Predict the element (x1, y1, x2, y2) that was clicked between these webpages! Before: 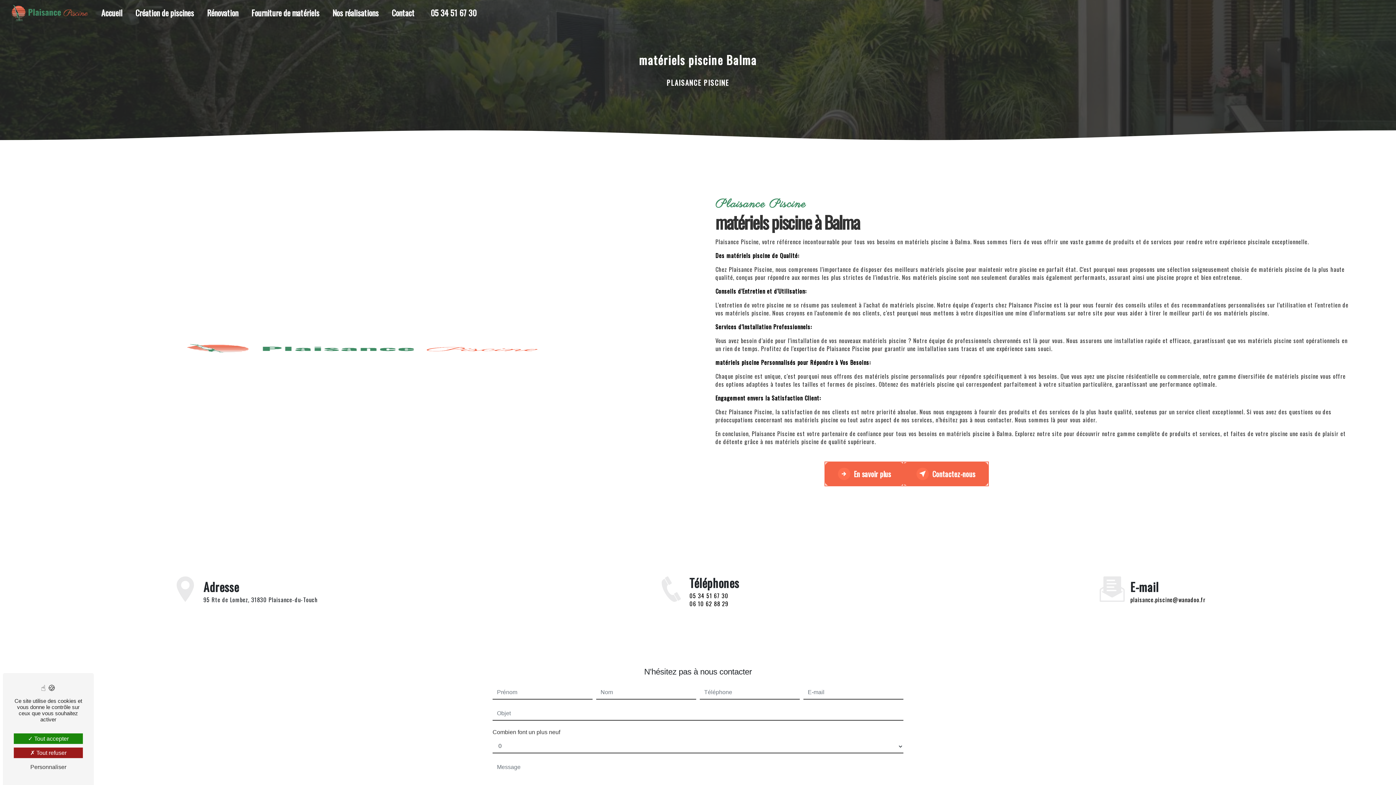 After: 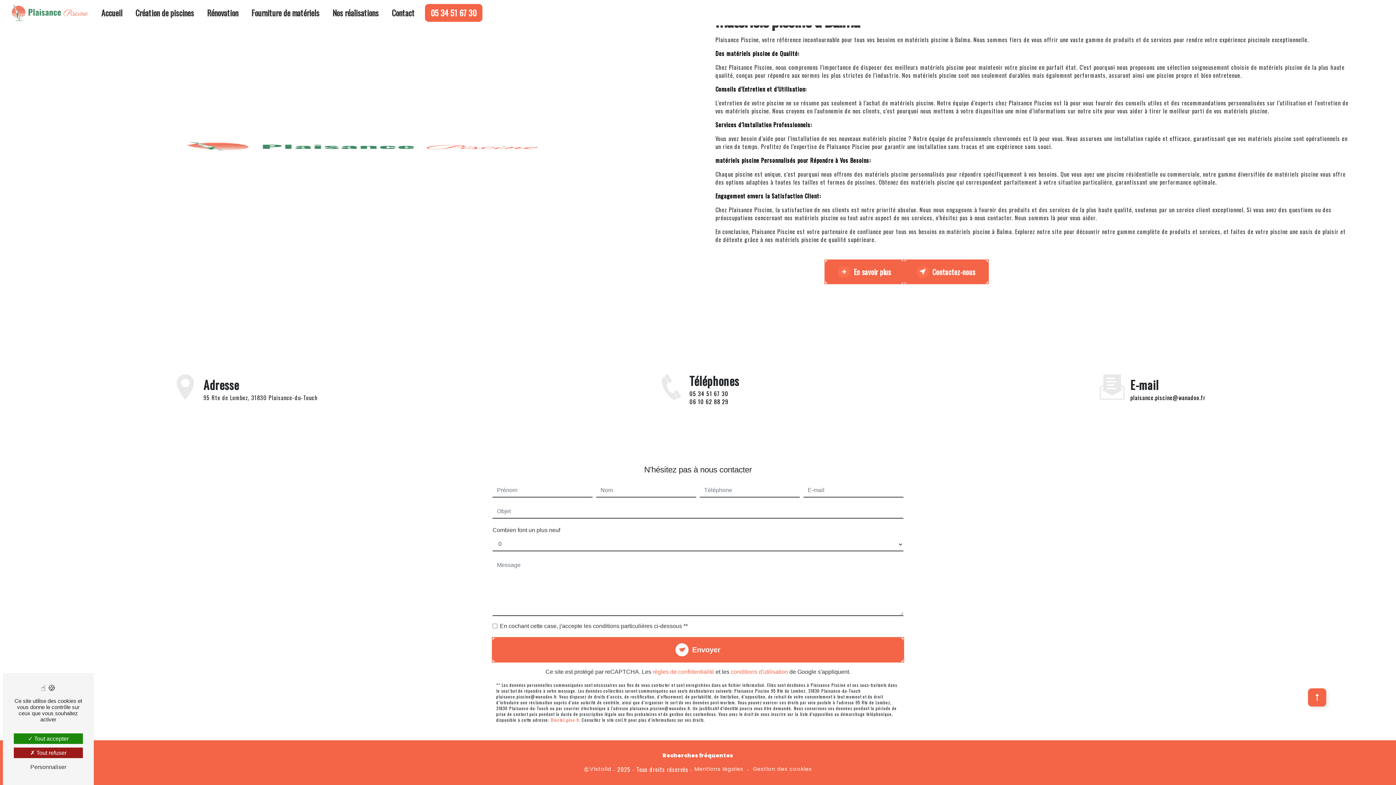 Action: label: Contactez-nous bbox: (903, 462, 988, 485)